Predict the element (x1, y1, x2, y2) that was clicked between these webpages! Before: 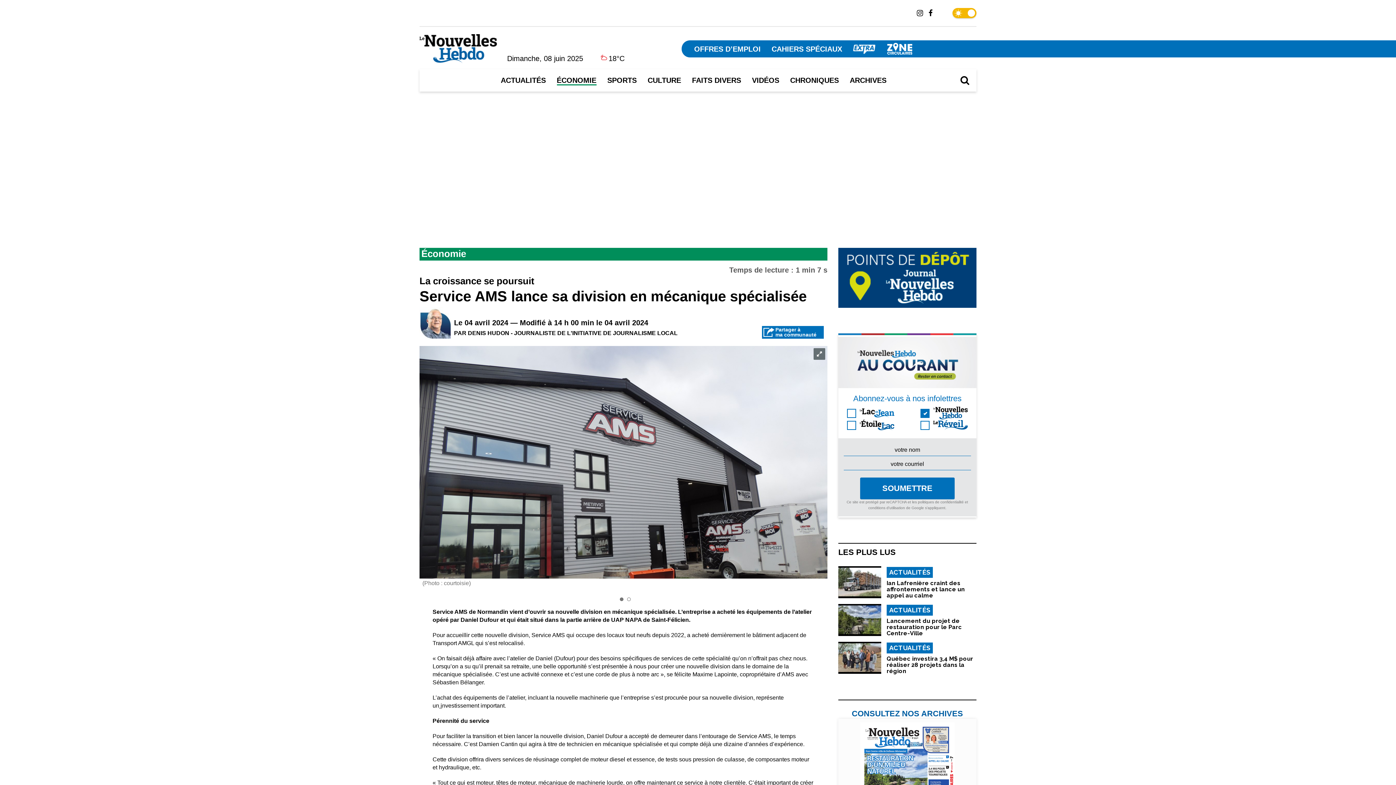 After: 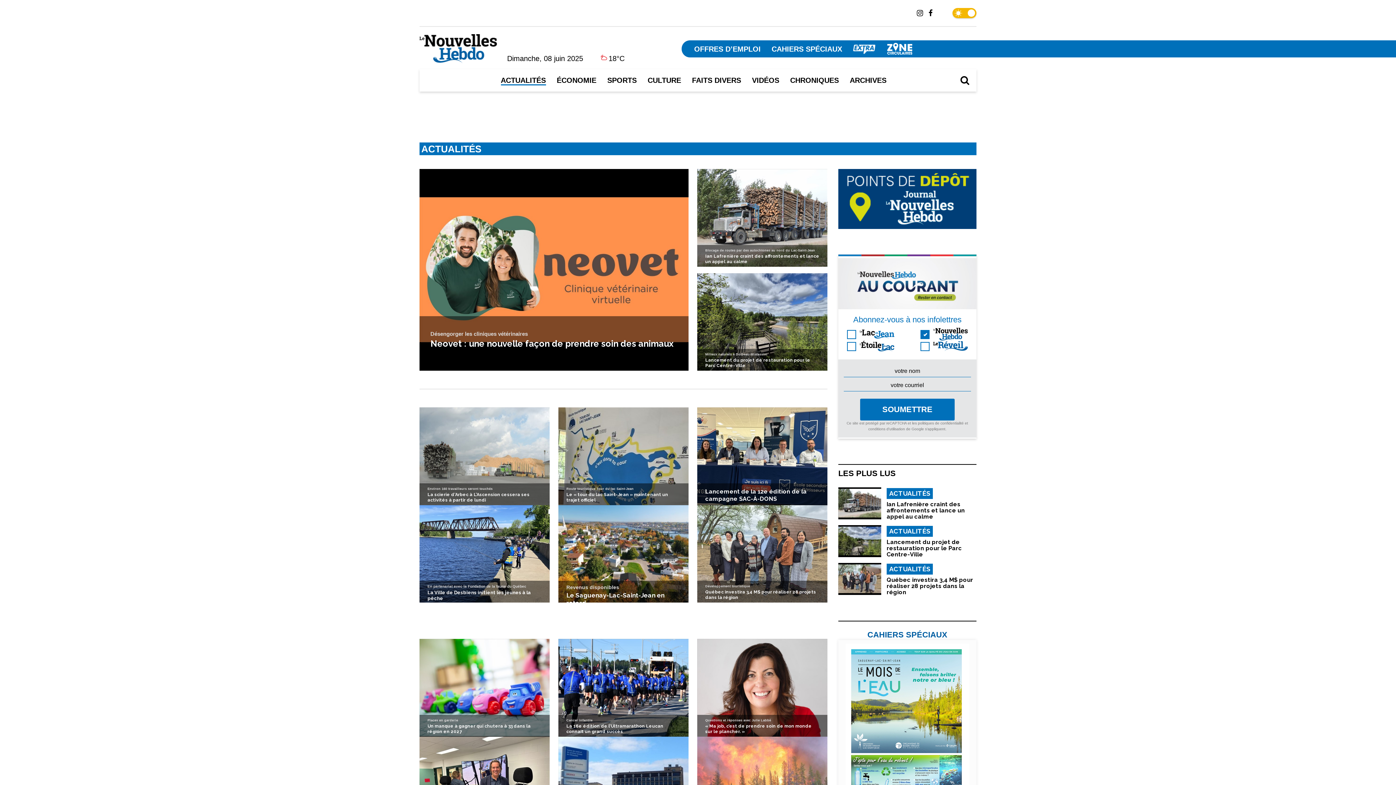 Action: label: ACTUALITÉS bbox: (886, 642, 933, 653)